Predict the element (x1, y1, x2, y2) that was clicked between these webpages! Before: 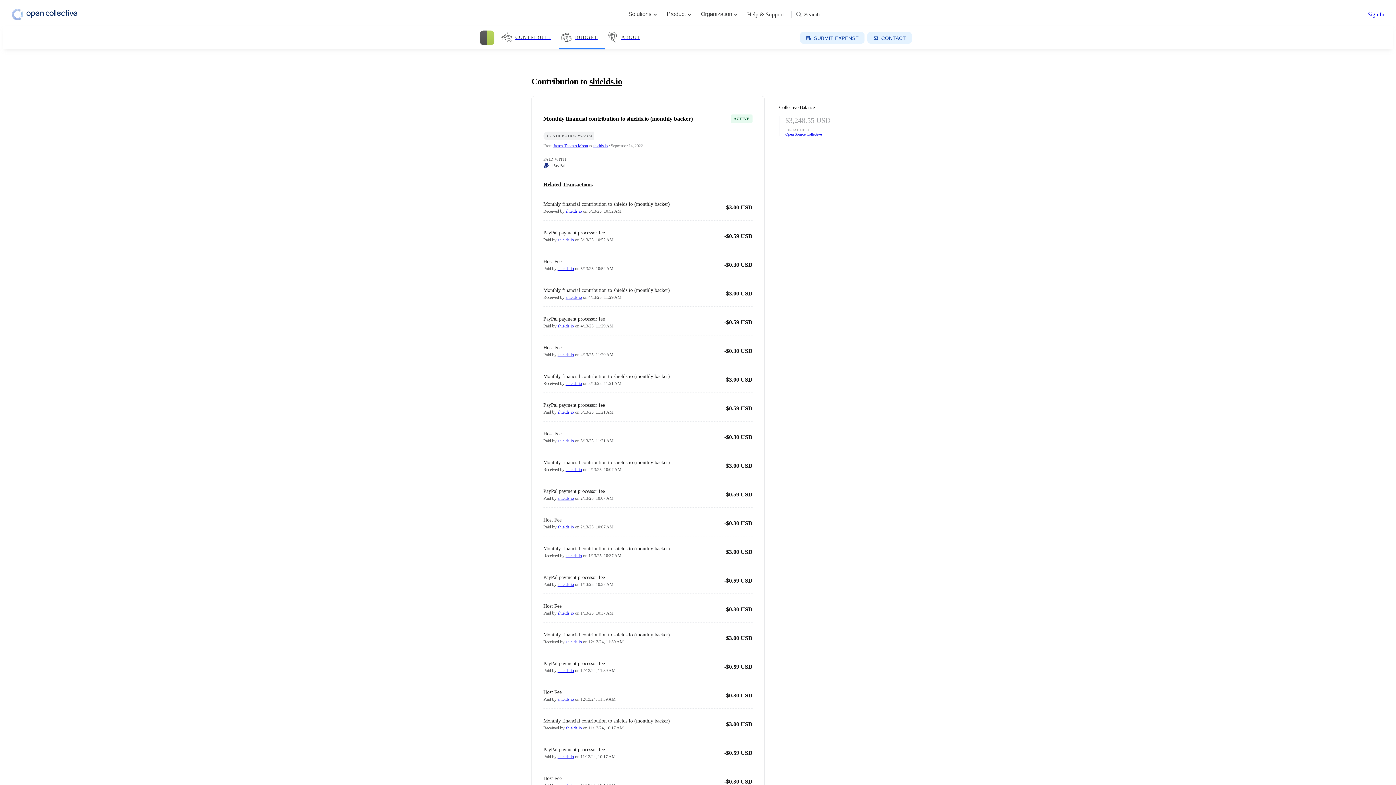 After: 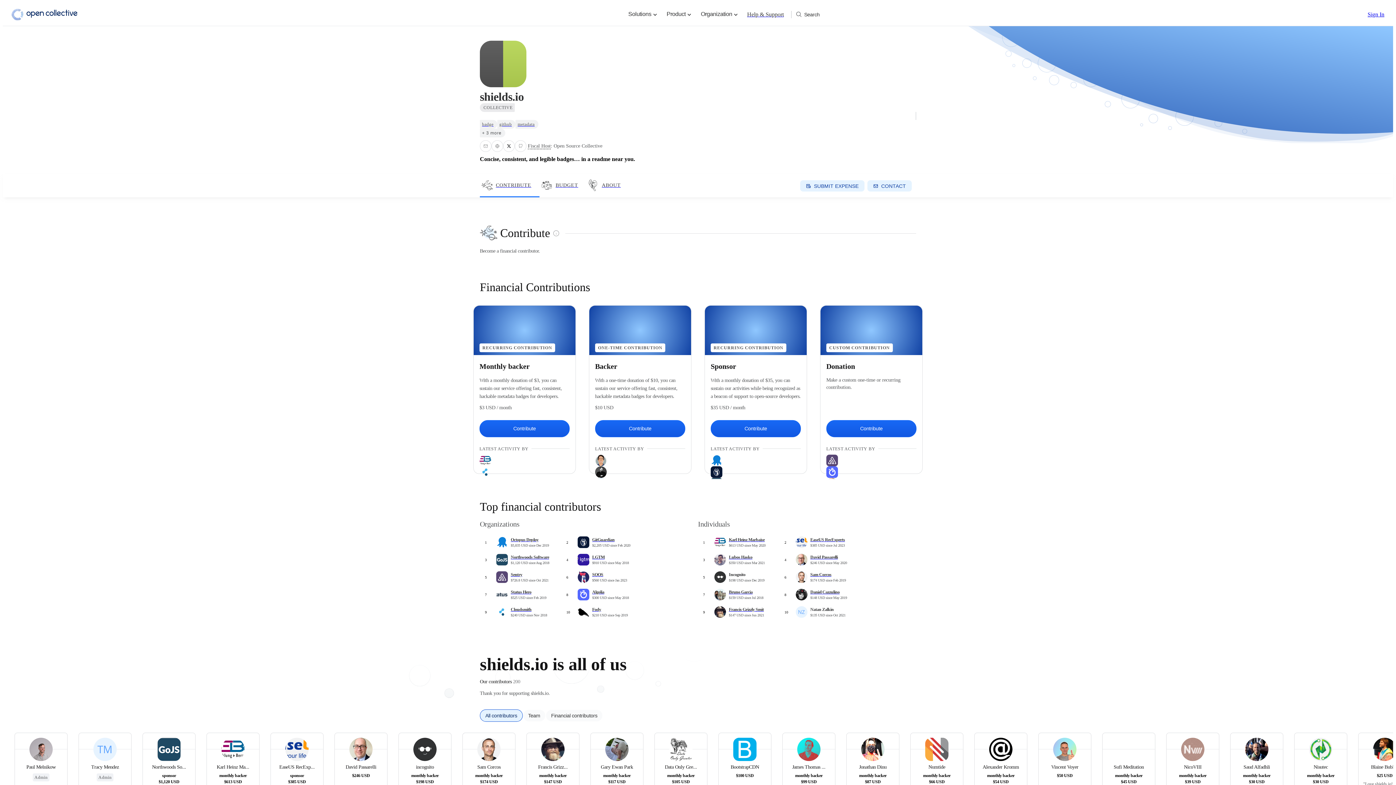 Action: label: shields.io bbox: (557, 610, 574, 615)